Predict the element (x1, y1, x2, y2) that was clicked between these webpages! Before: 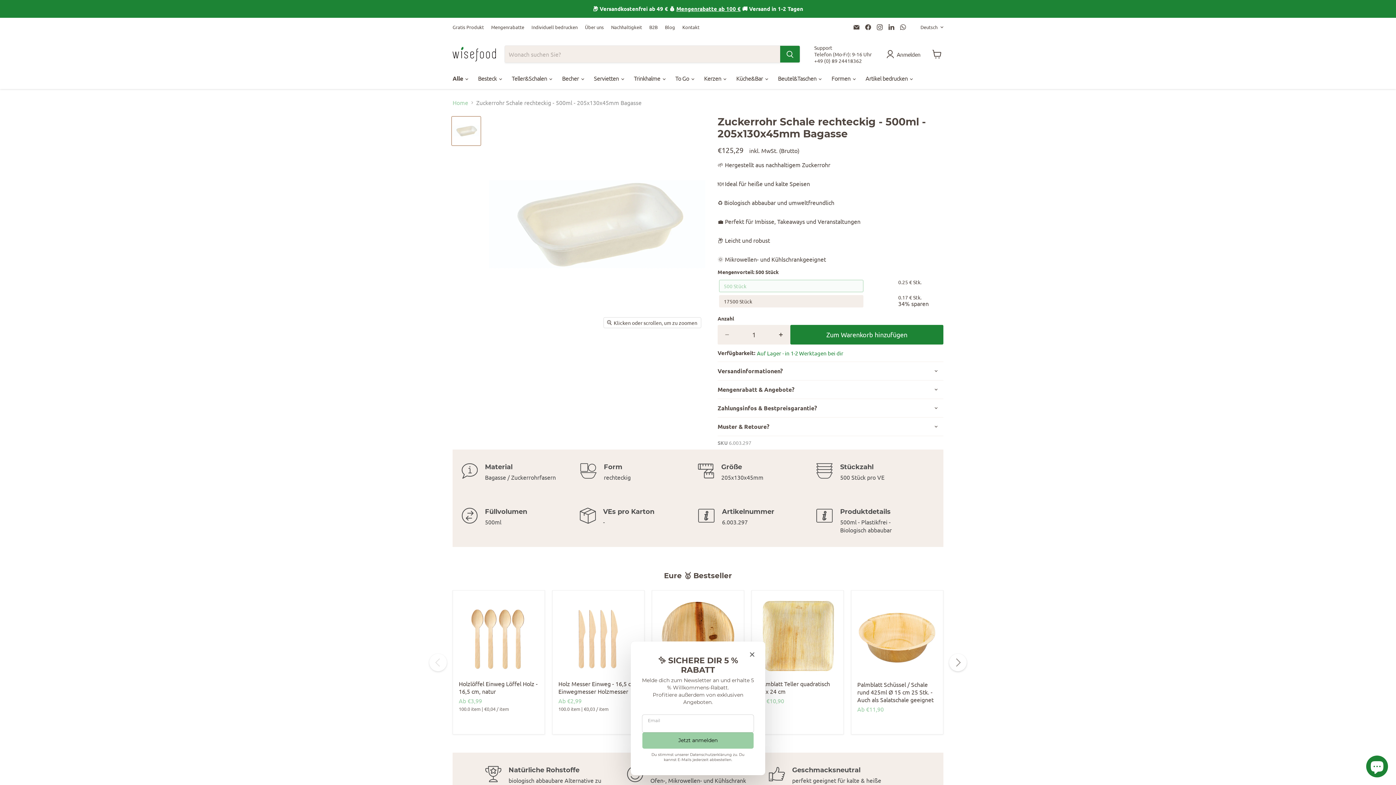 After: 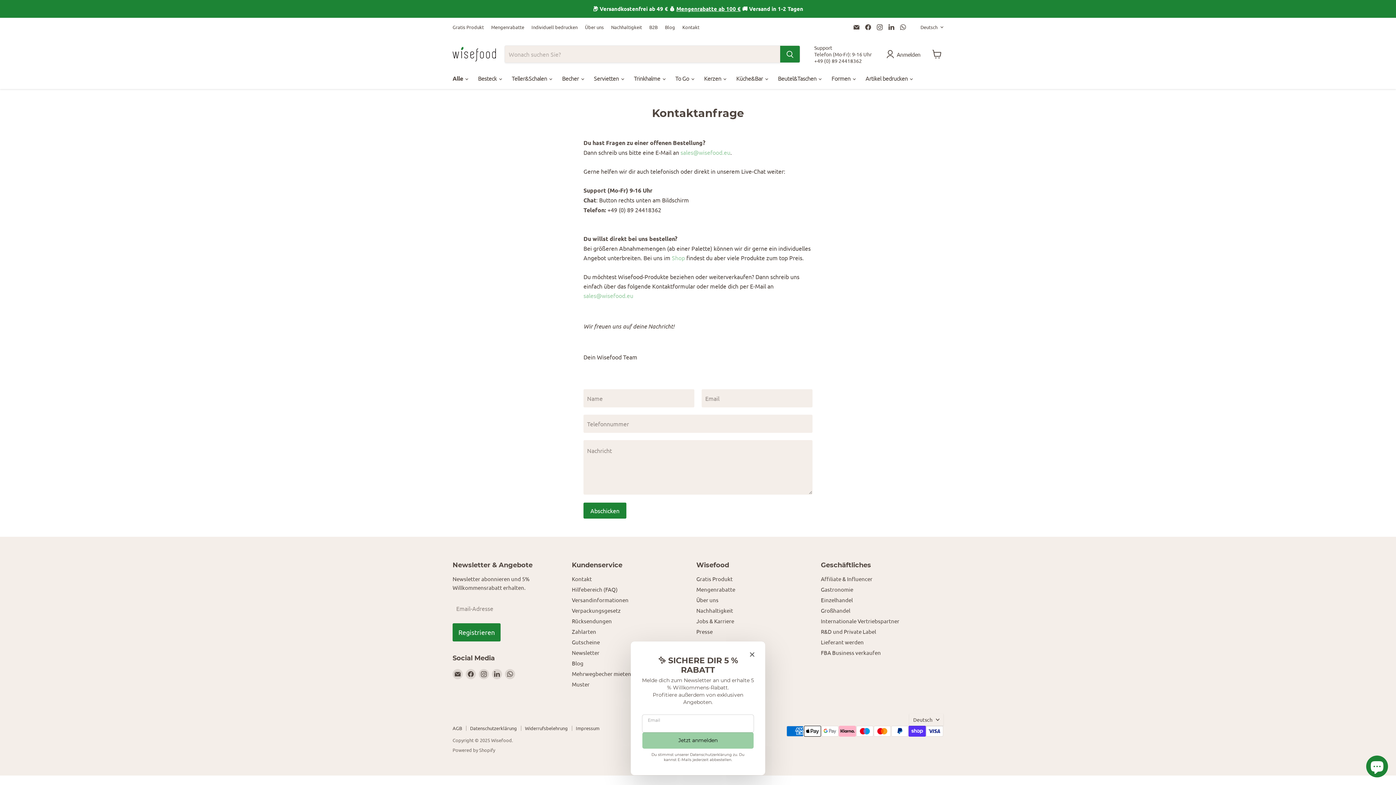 Action: label: Kontakt bbox: (682, 24, 699, 29)